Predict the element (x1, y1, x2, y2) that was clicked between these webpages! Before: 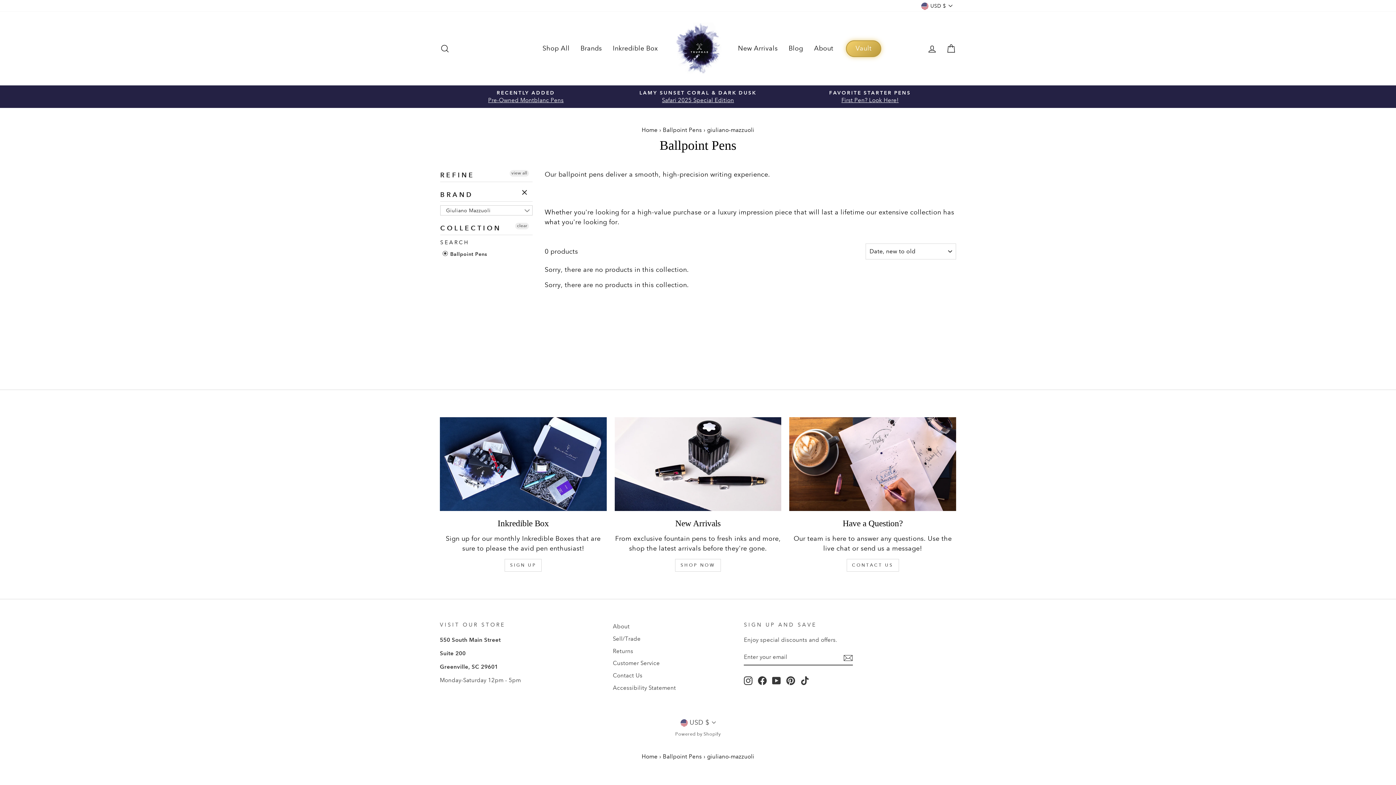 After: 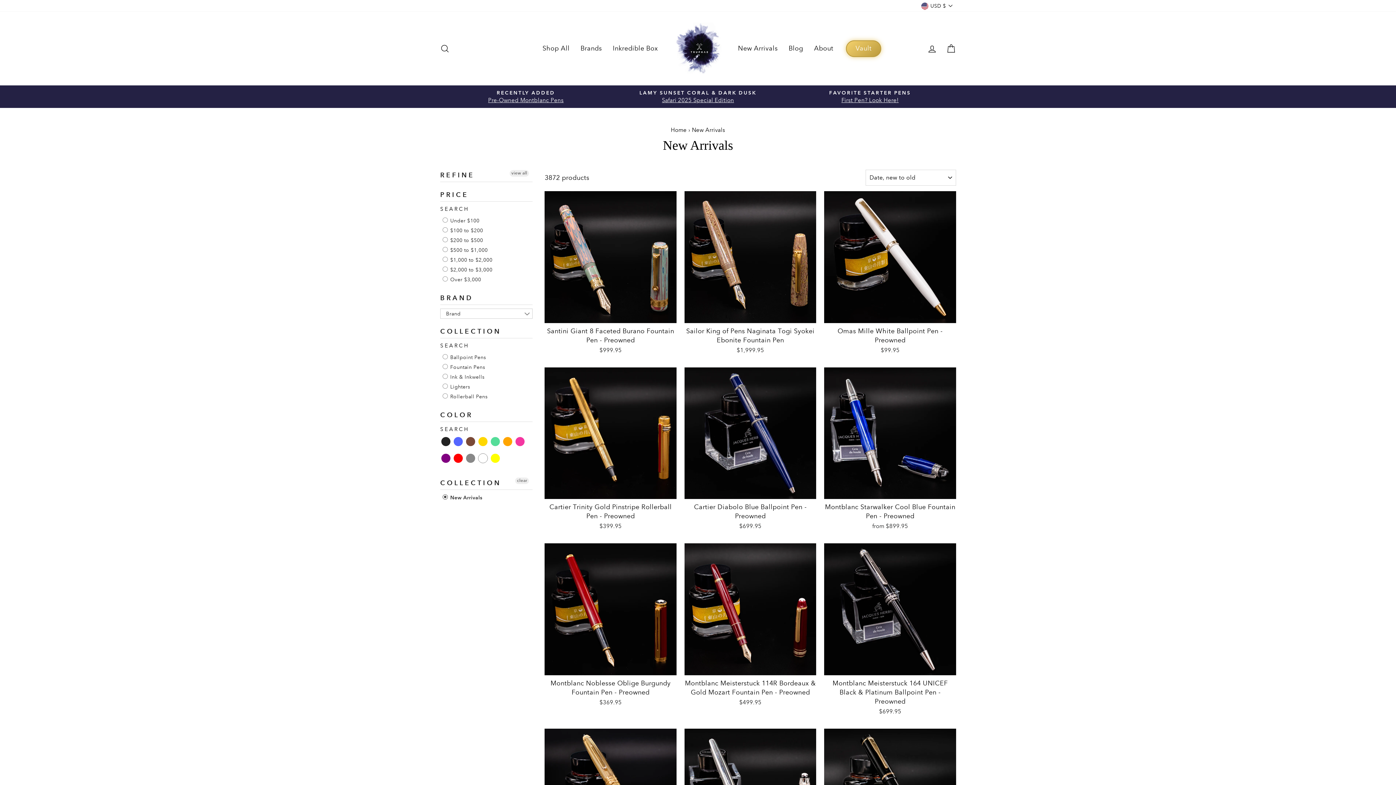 Action: label: New Arrivals bbox: (614, 417, 781, 511)